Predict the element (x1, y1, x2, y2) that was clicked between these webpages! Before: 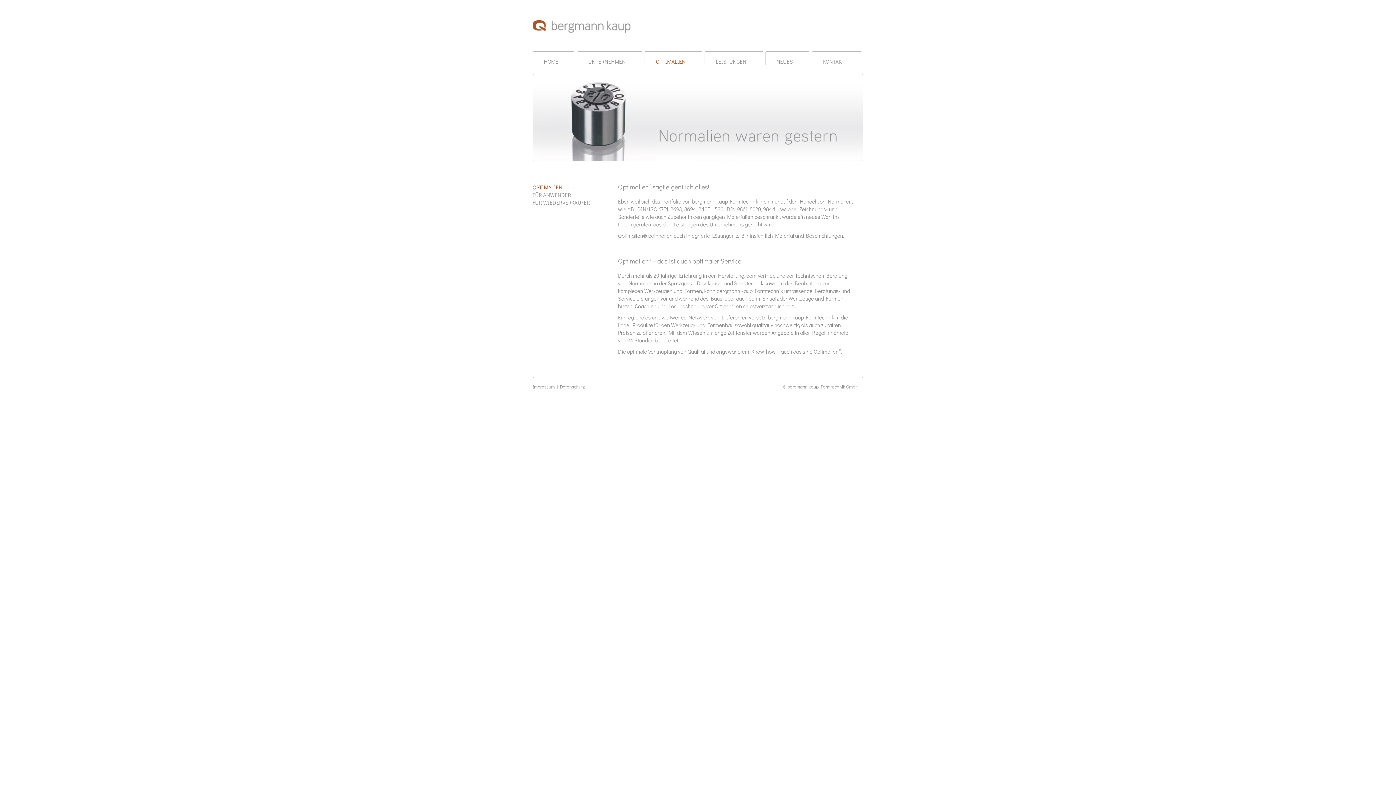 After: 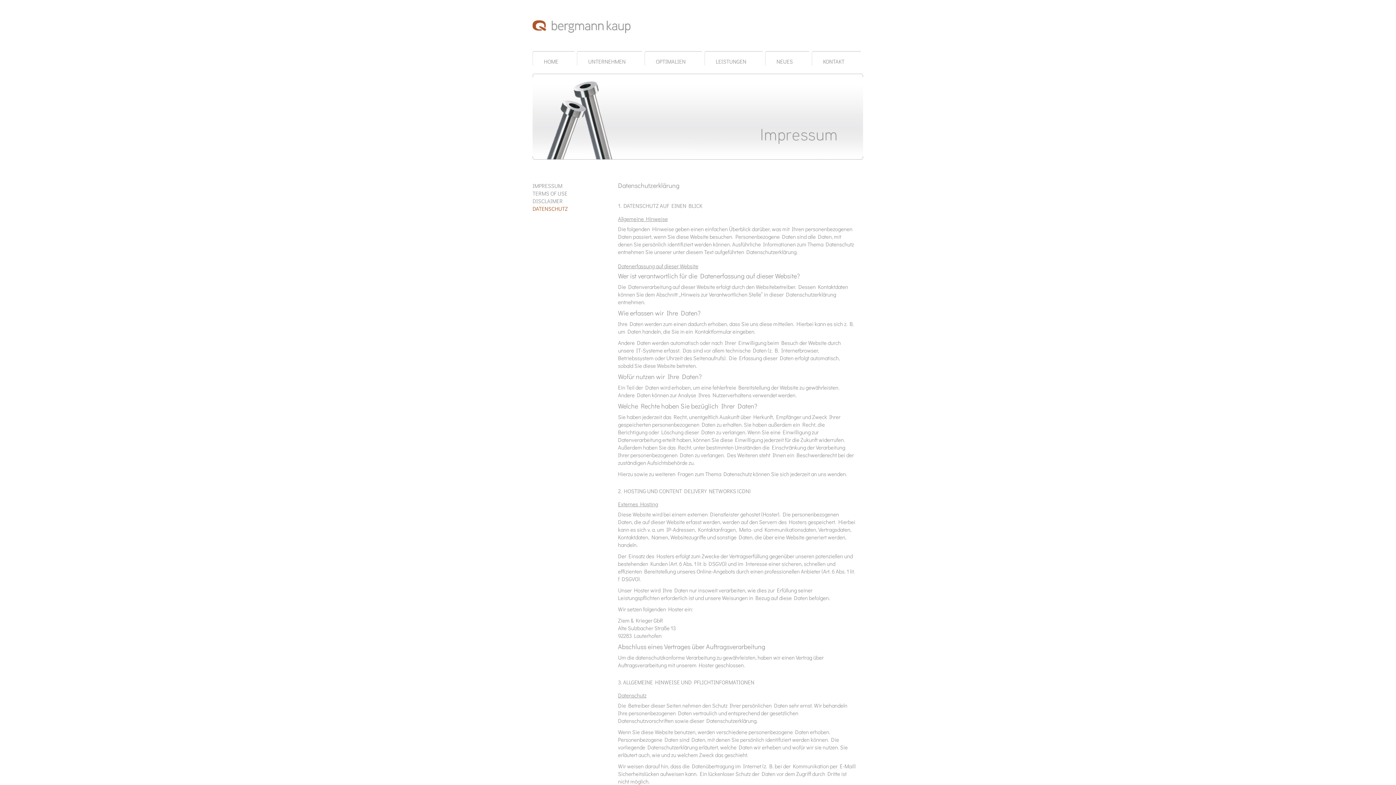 Action: label: Datenschutz bbox: (560, 383, 584, 389)